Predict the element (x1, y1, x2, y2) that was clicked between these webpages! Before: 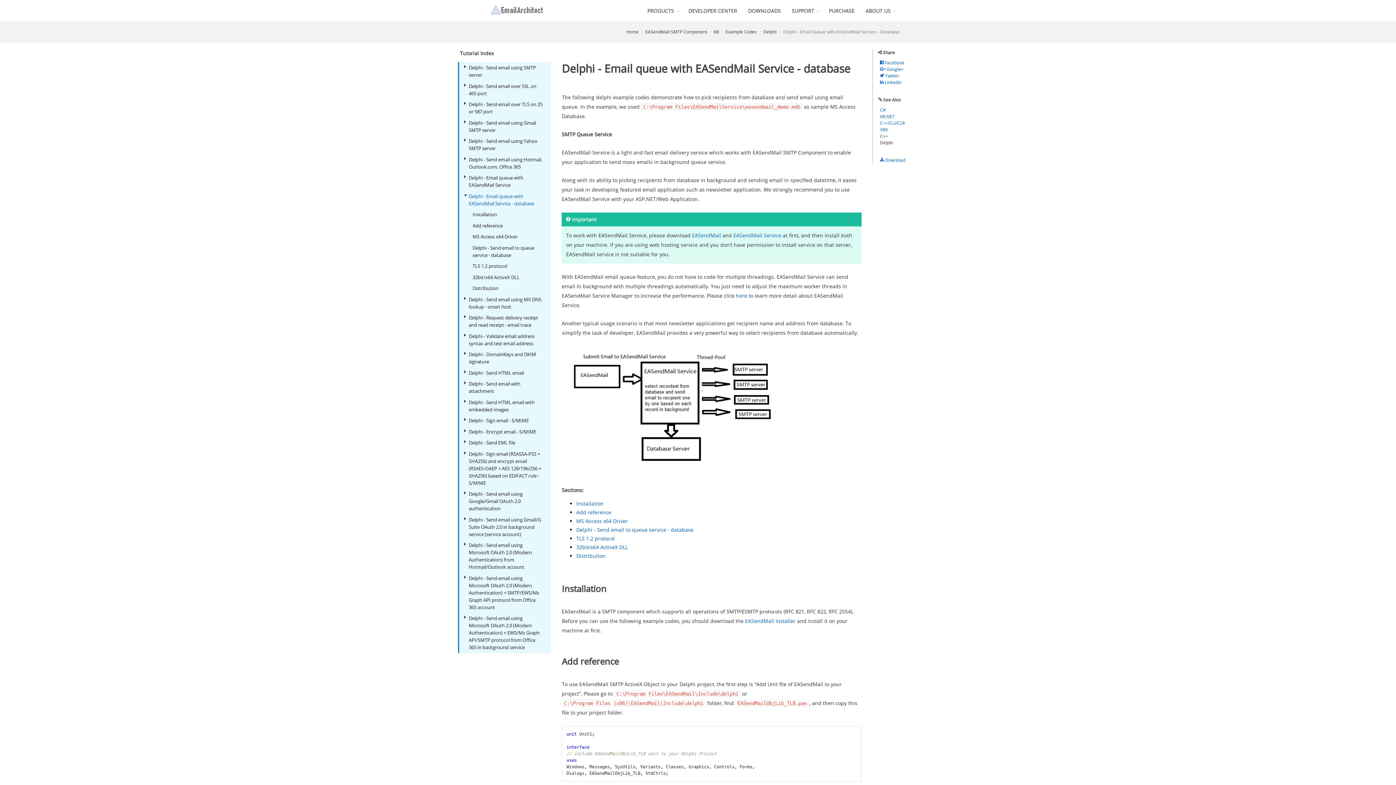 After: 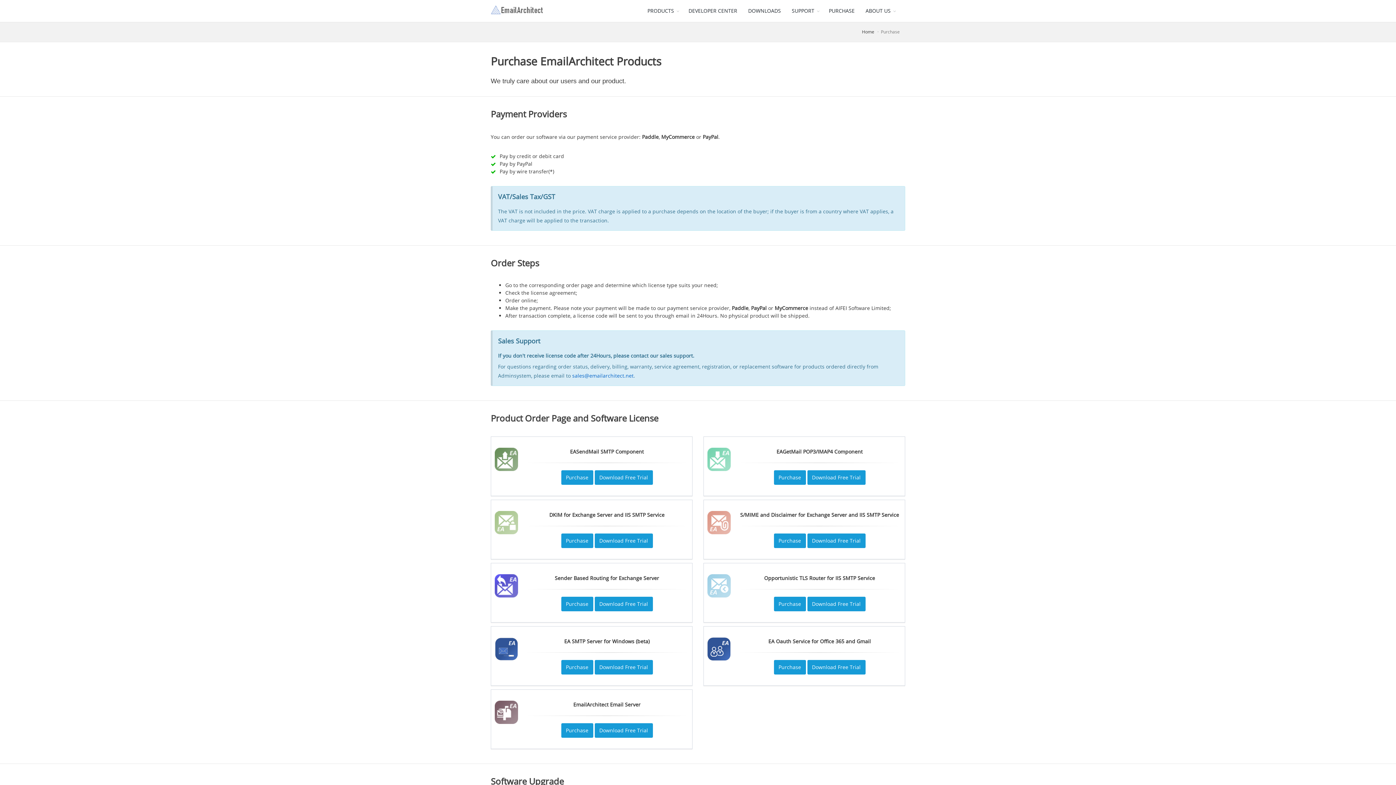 Action: bbox: (823, 0, 860, 21) label: PURCHASE